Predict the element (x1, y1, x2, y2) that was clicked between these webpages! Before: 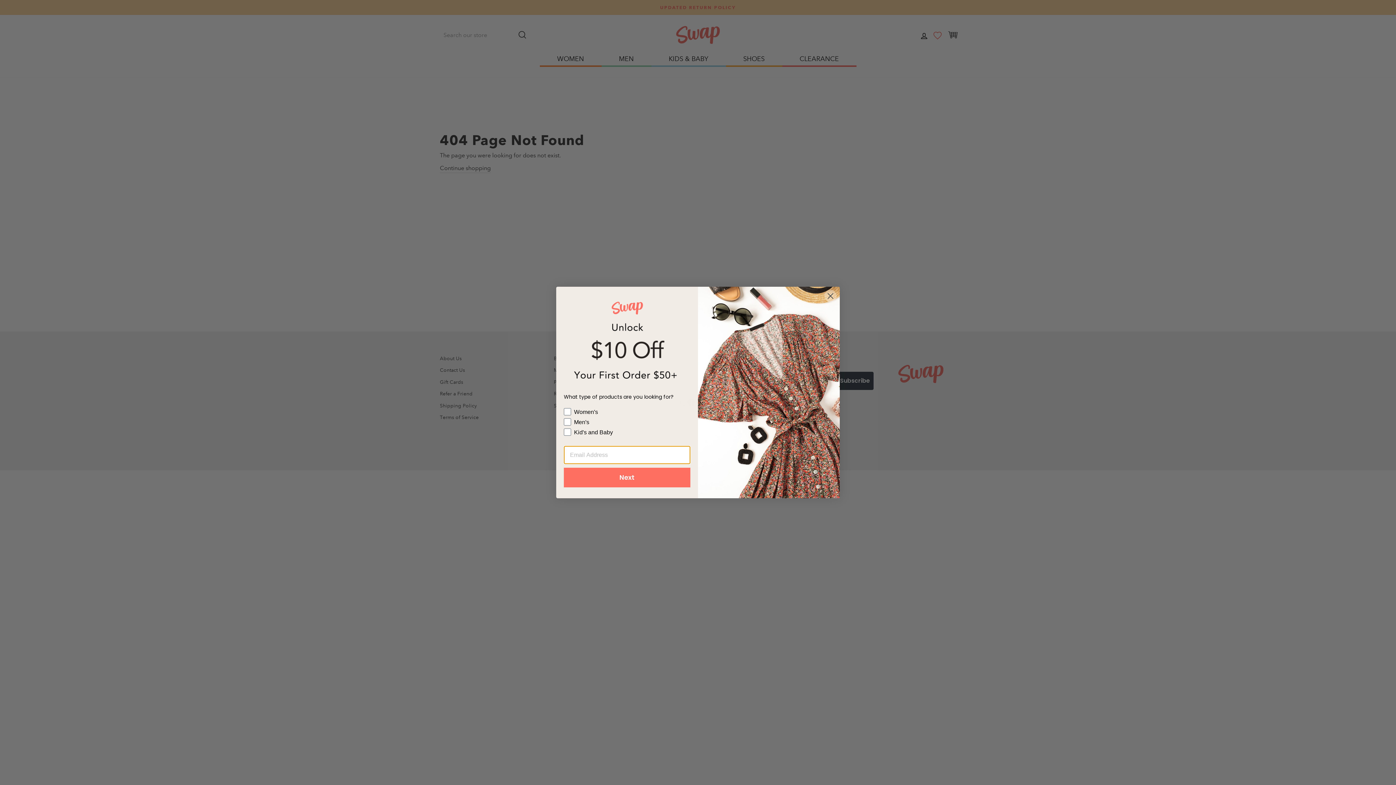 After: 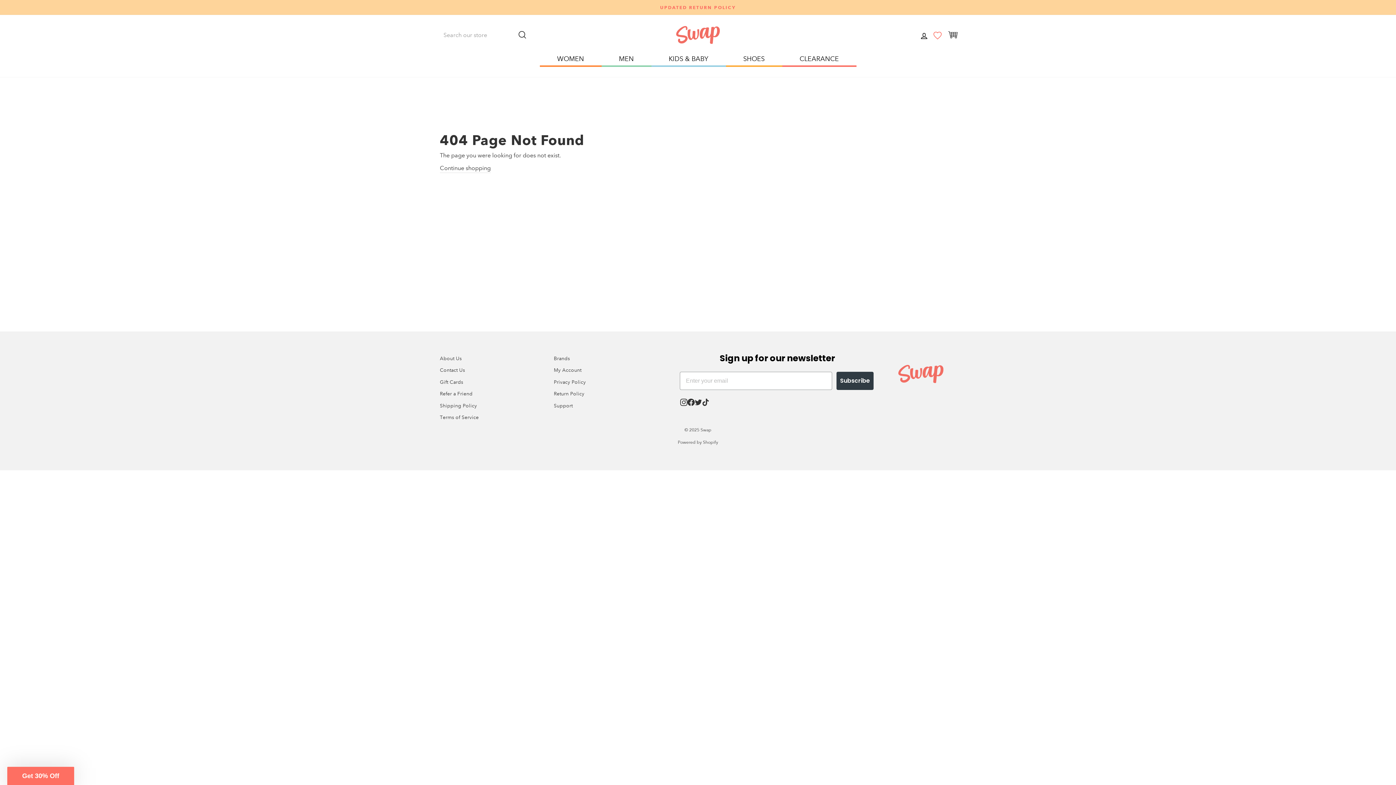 Action: label: Close dialog bbox: (824, 289, 837, 302)